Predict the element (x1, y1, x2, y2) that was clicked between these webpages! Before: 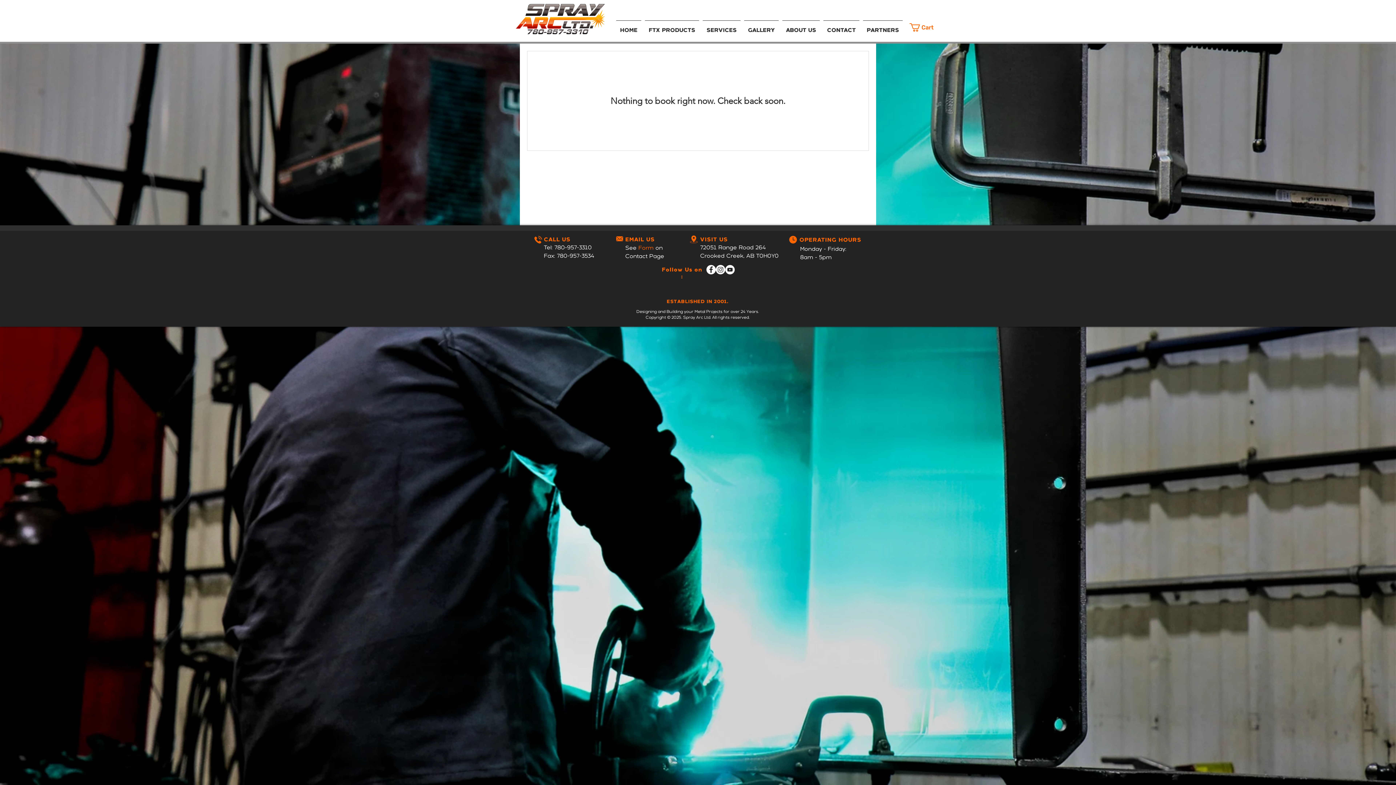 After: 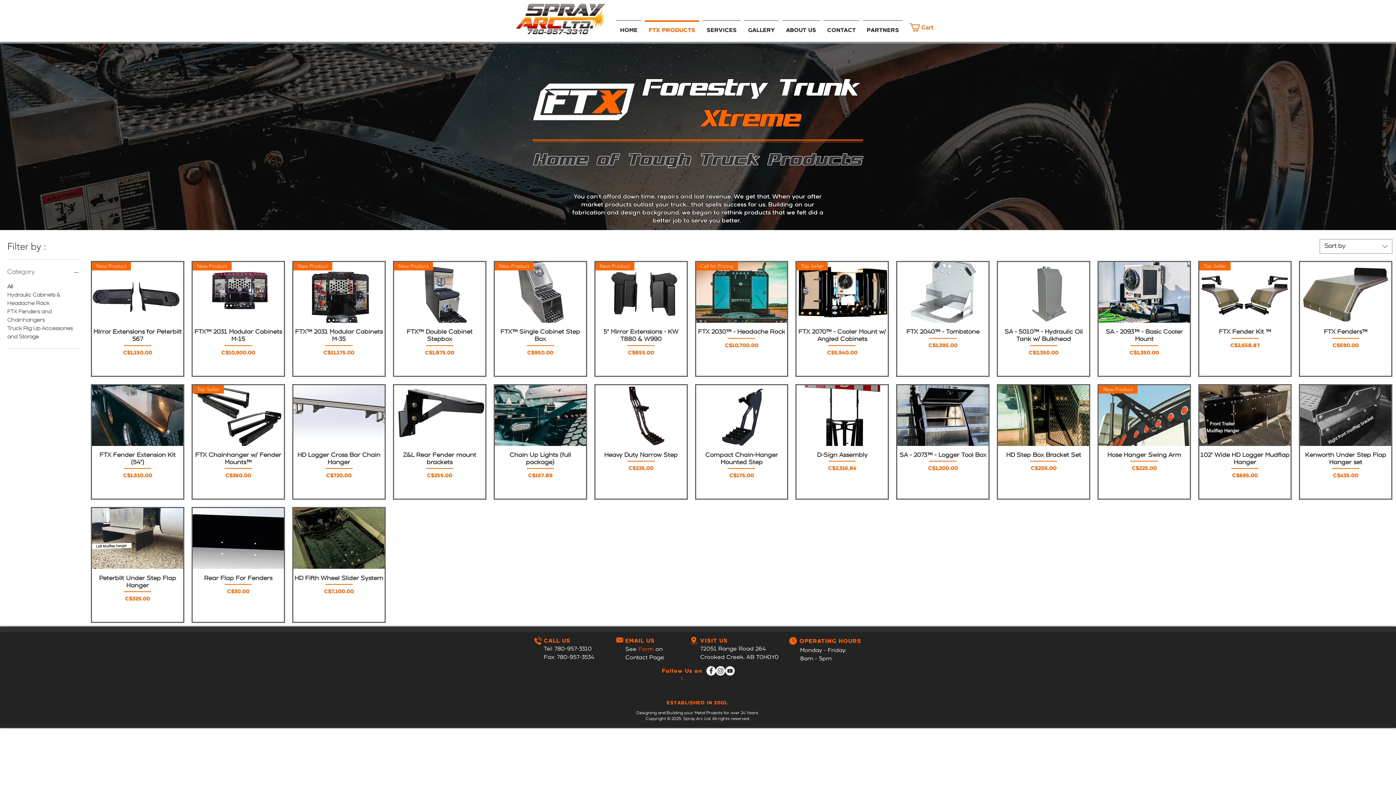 Action: bbox: (643, 20, 701, 34) label: FTX PRODUCTS